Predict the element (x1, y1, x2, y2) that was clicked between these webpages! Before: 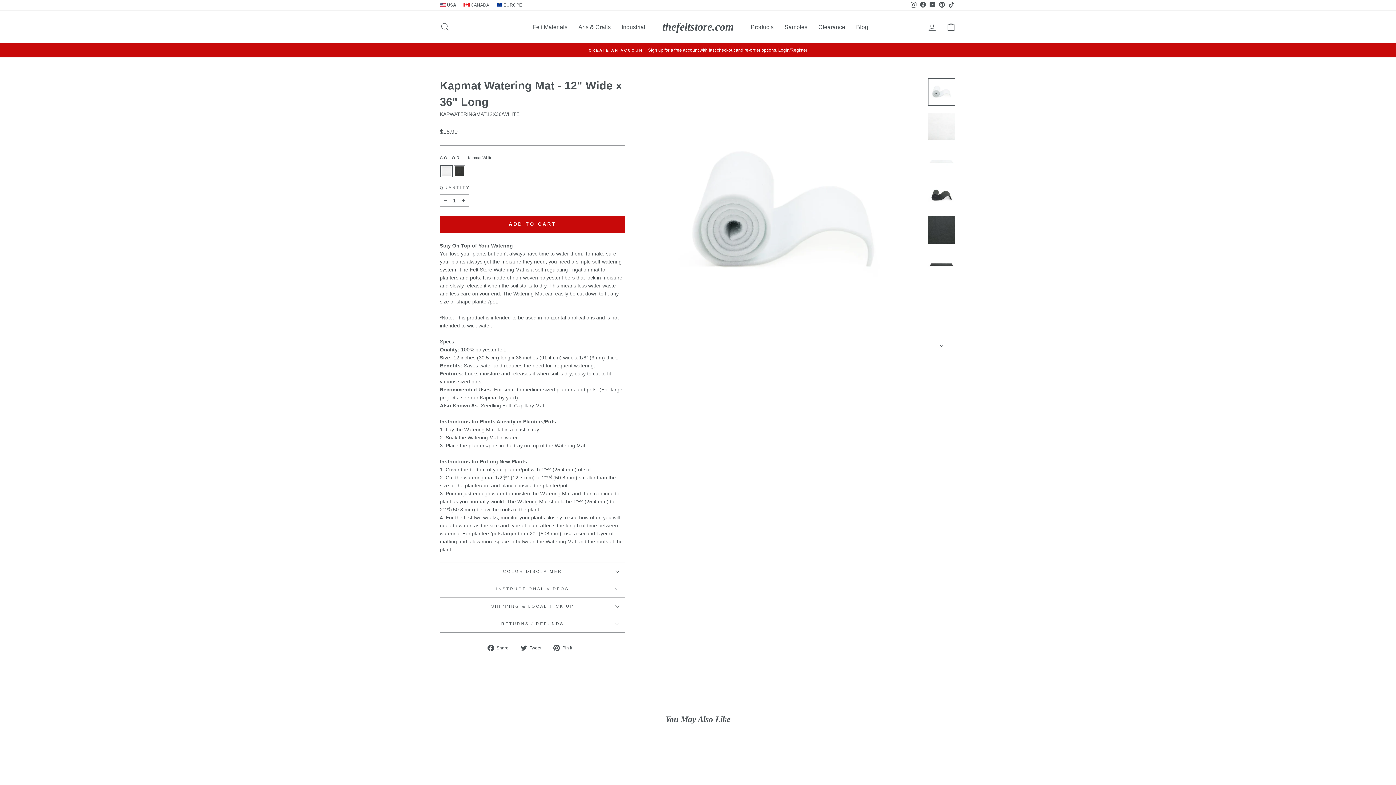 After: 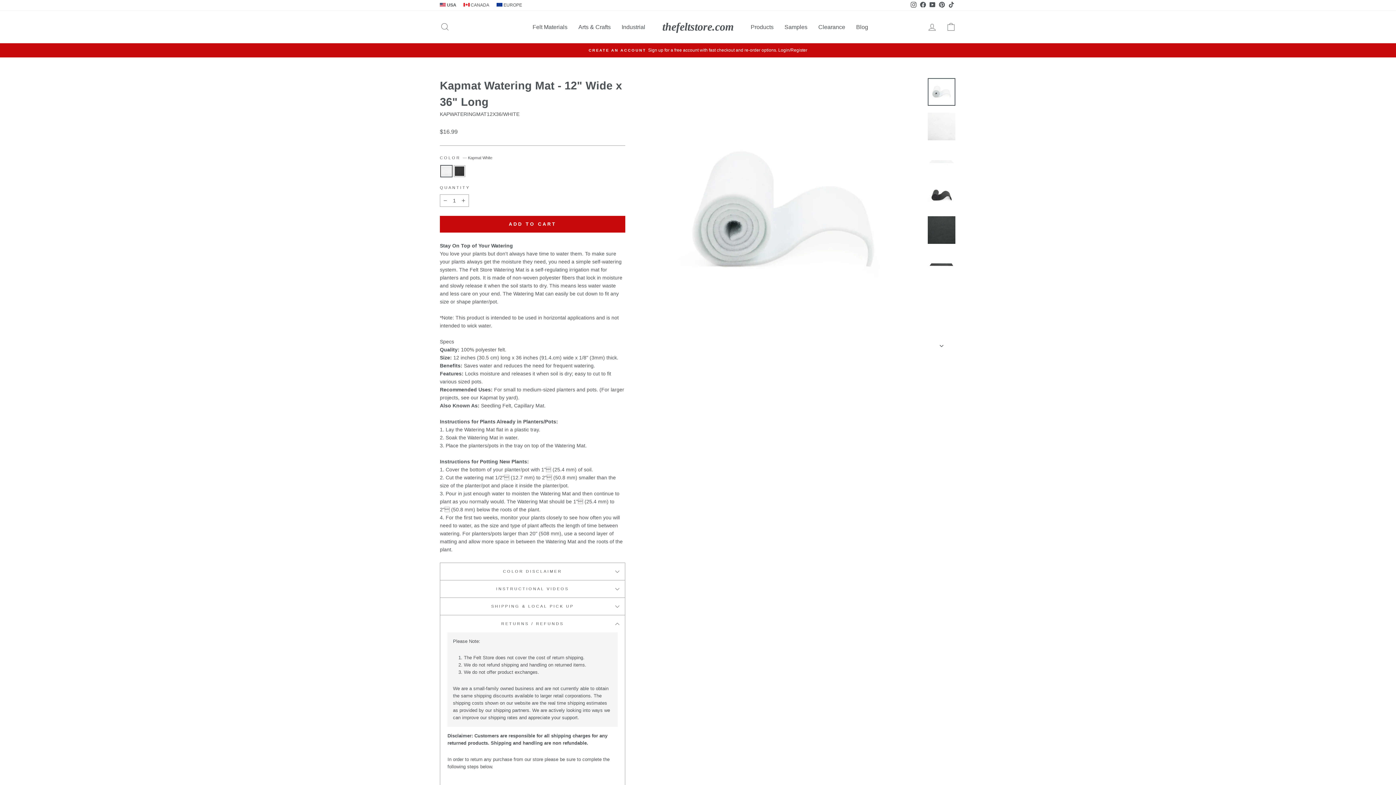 Action: bbox: (440, 615, 625, 632) label: RETURNS / REFUNDS